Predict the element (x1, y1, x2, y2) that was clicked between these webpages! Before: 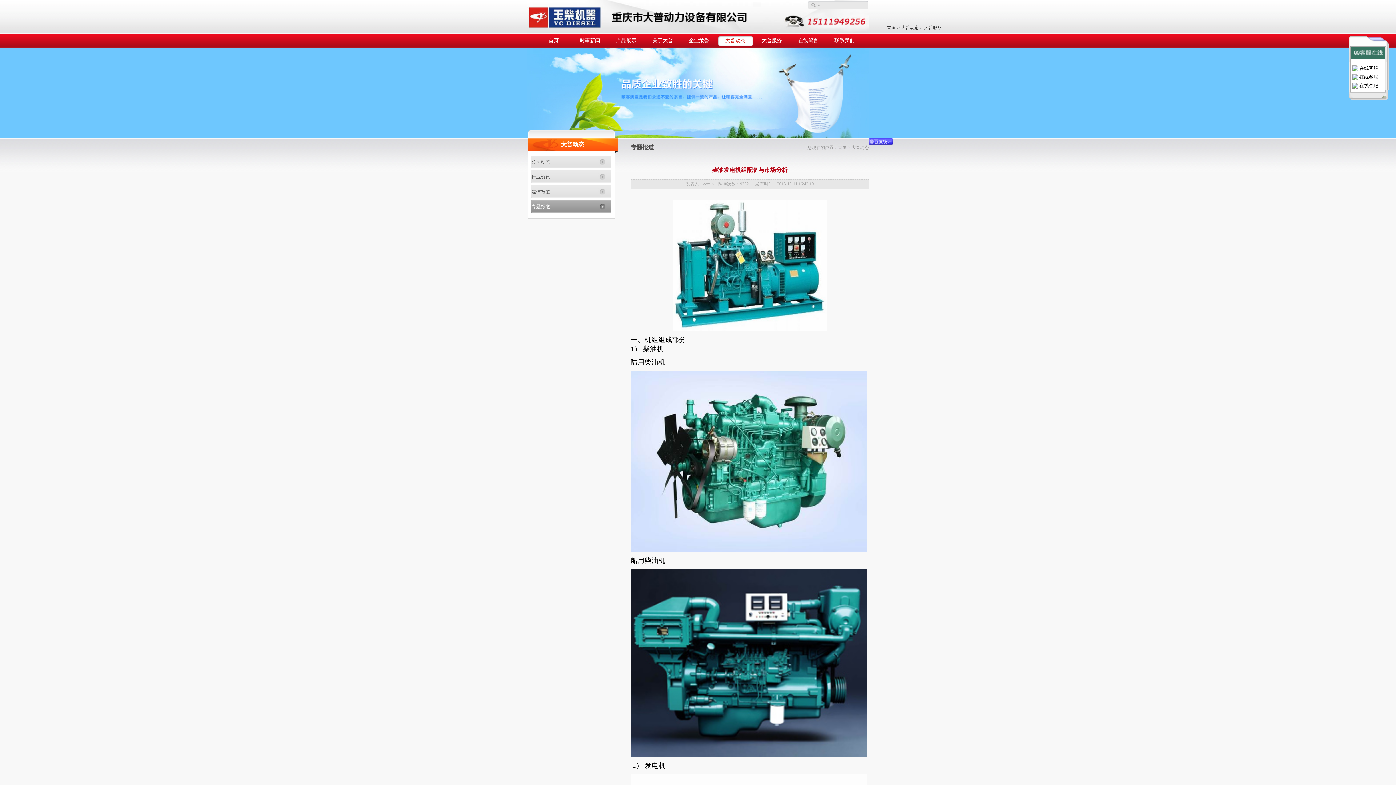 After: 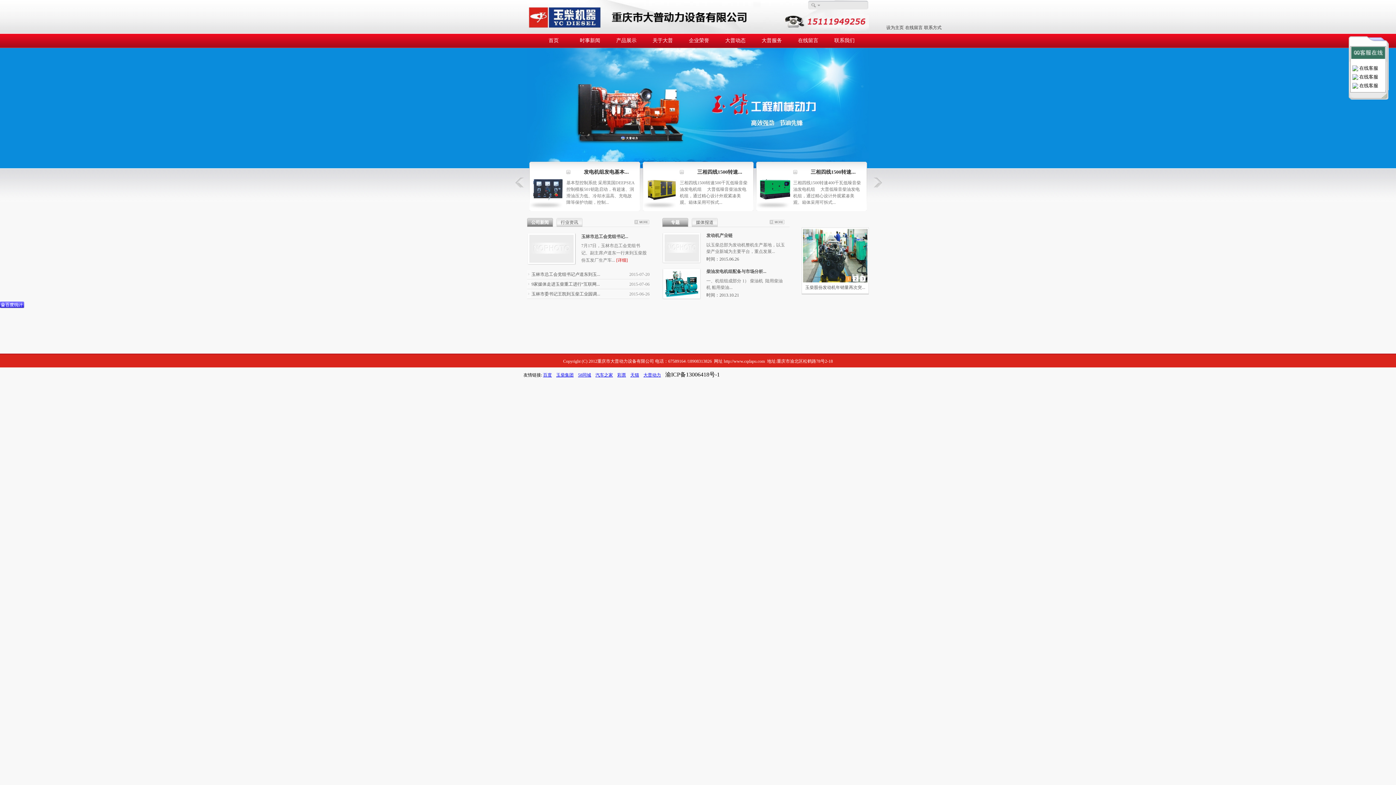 Action: bbox: (518, 33, 589, 48) label: 首页